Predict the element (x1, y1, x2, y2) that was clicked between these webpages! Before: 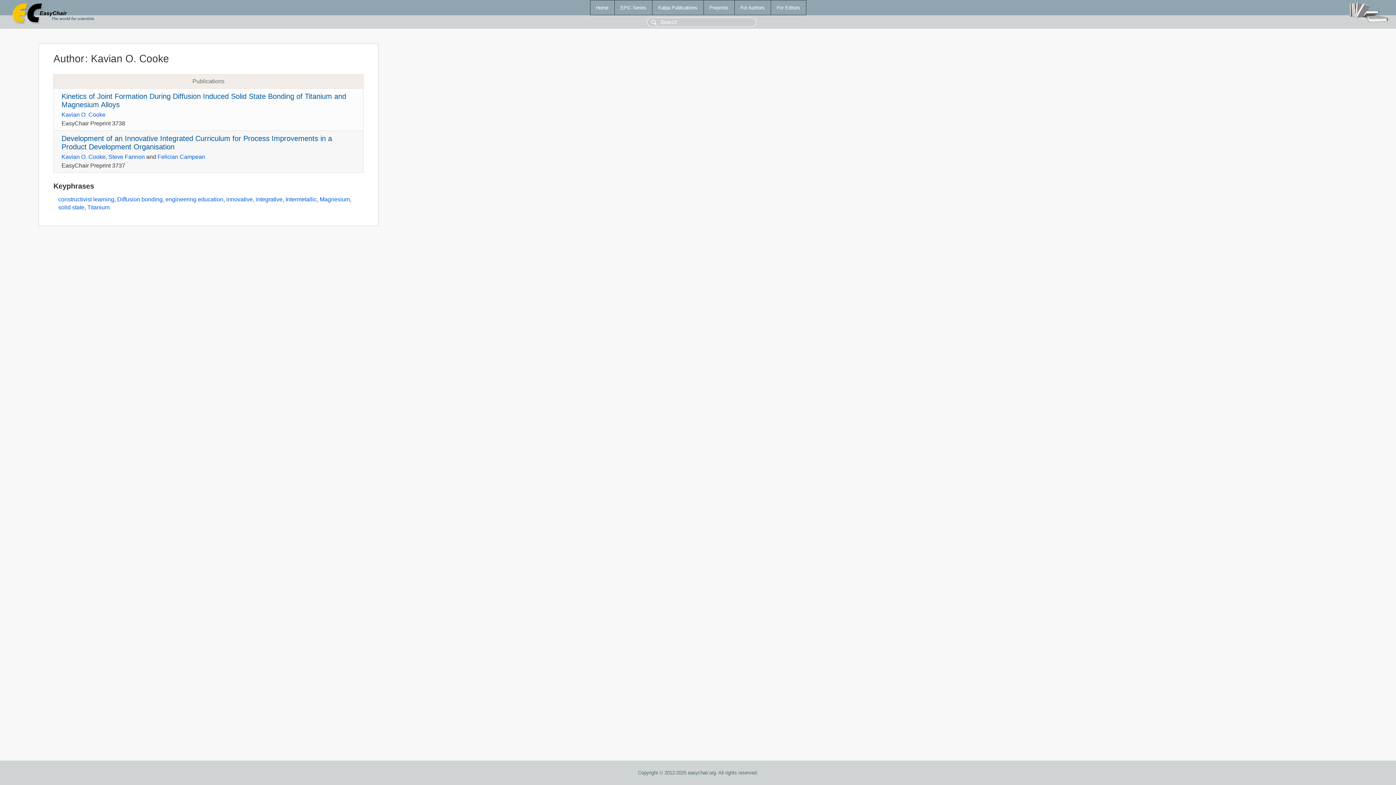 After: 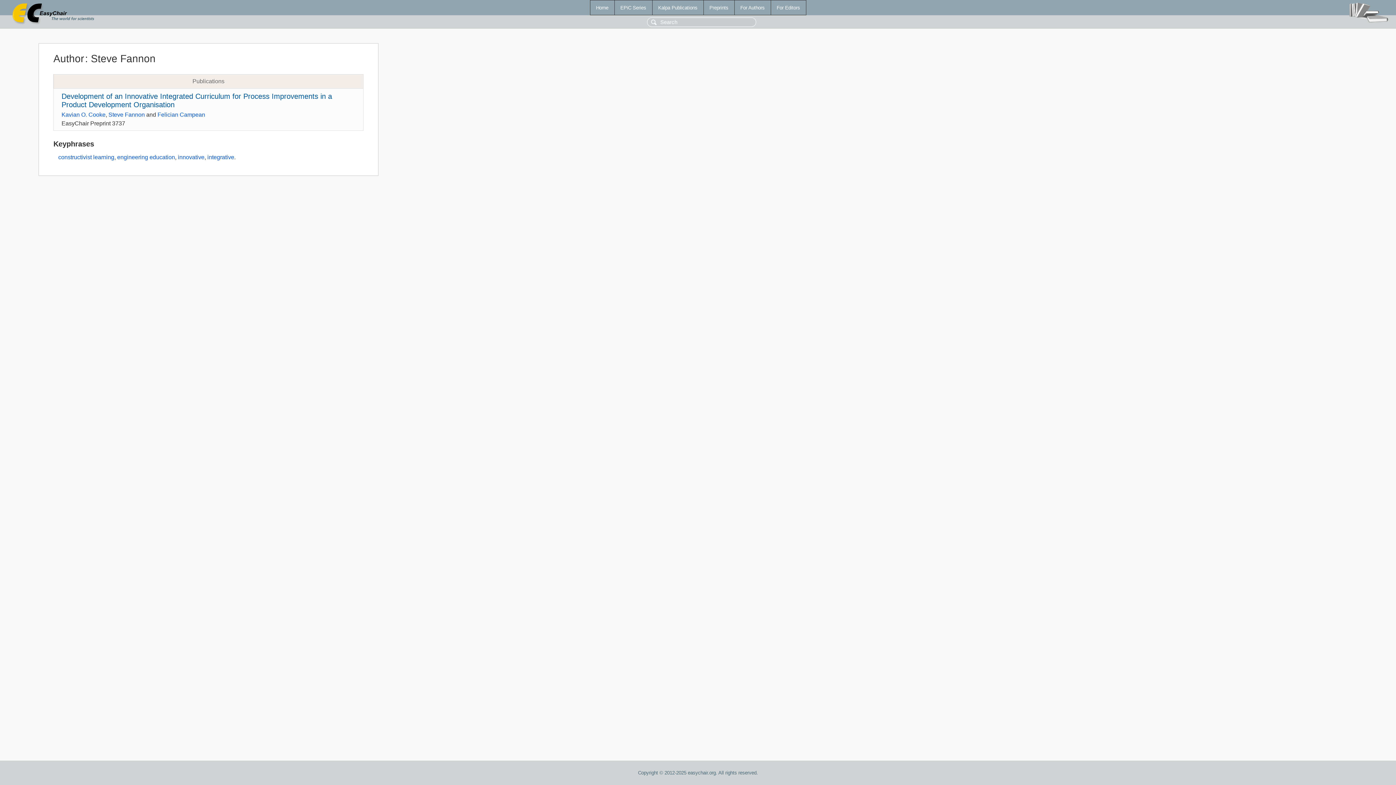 Action: bbox: (108, 153, 144, 160) label: Steve Fannon